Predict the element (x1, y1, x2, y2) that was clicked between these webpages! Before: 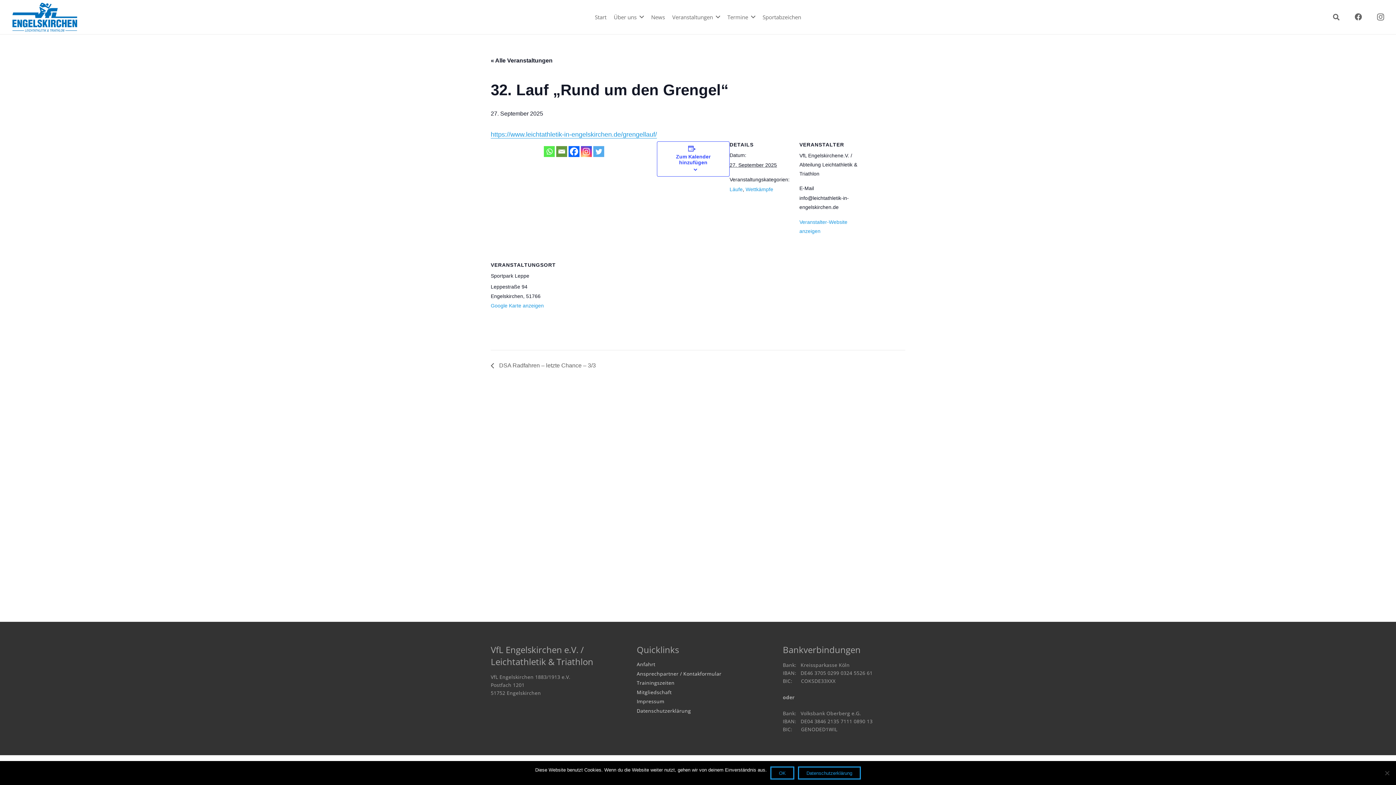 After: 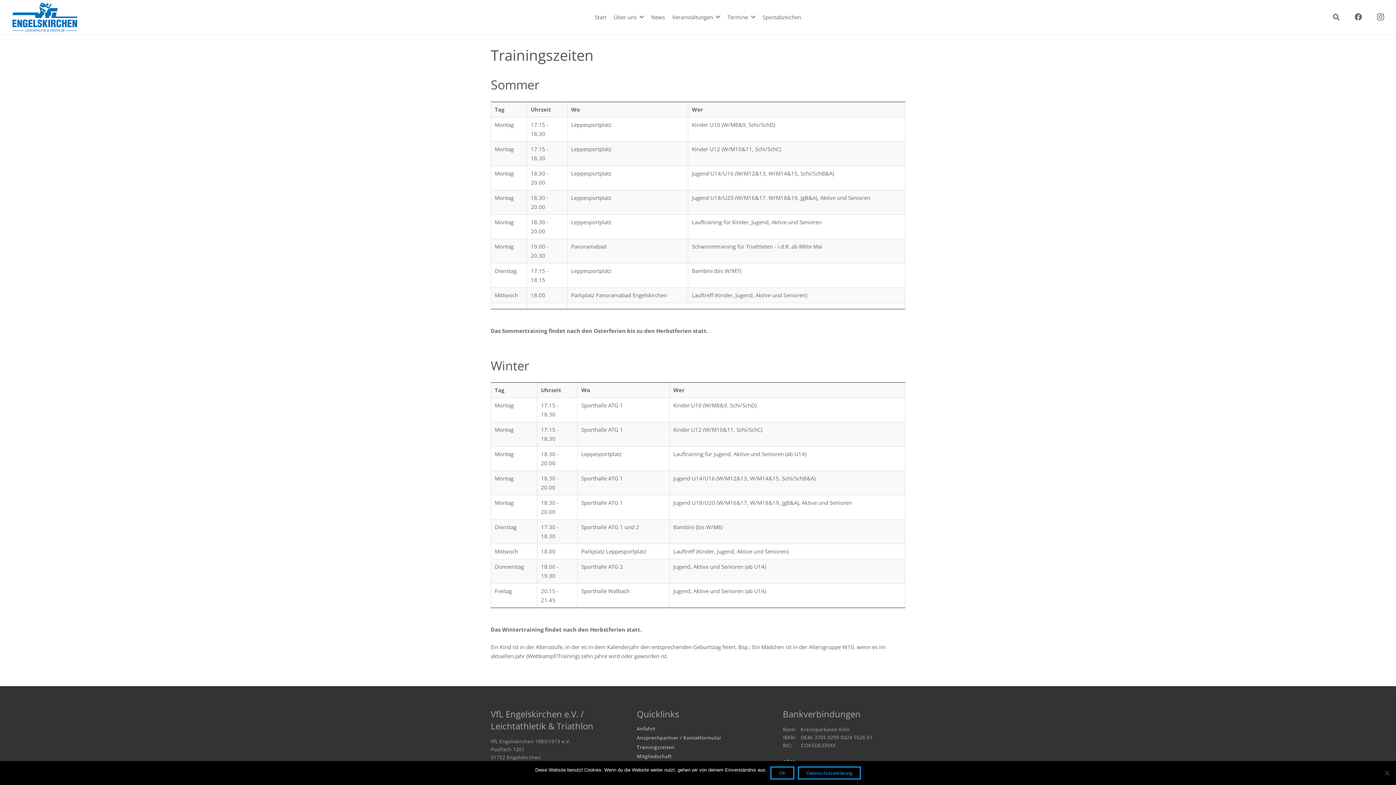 Action: label: Trainingszeiten bbox: (636, 680, 674, 686)